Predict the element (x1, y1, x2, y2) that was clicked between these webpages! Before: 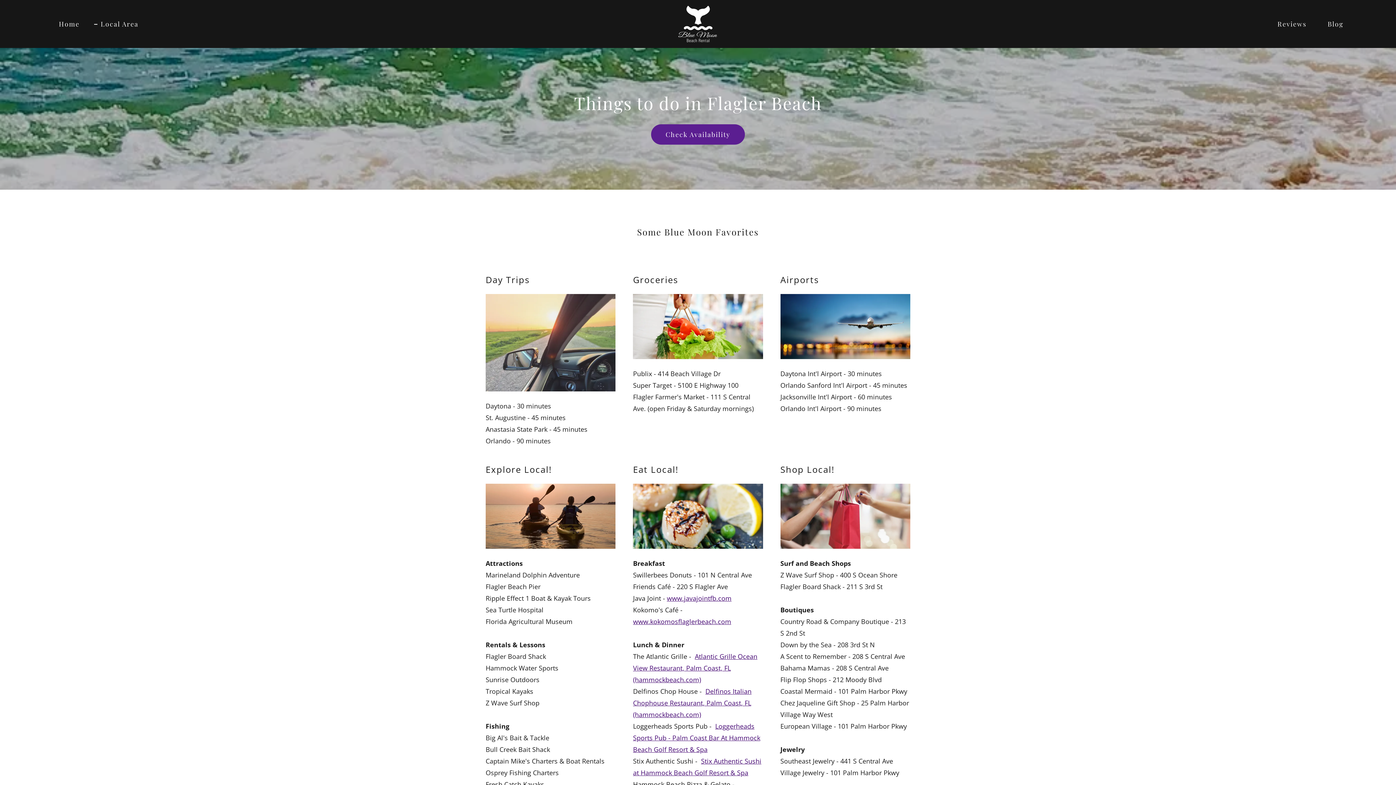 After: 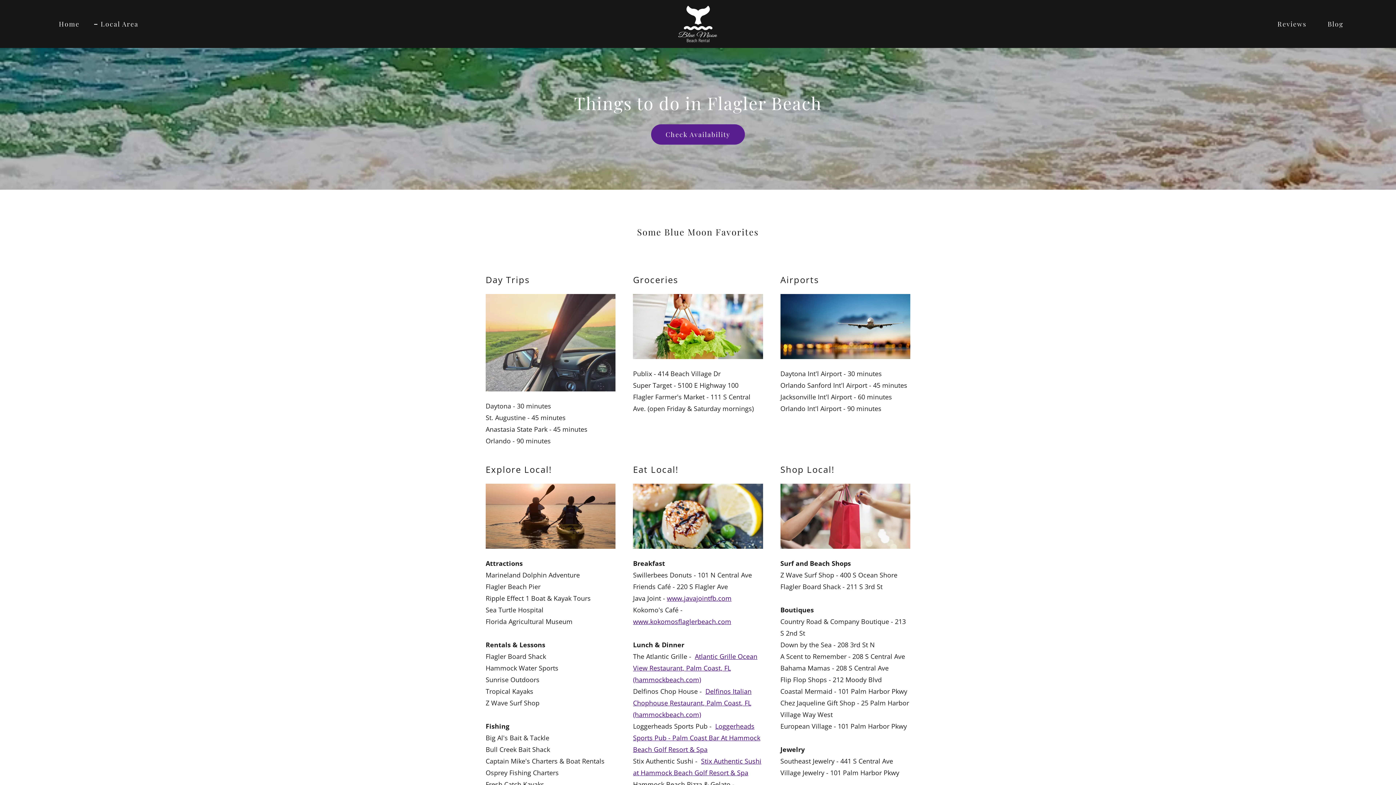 Action: bbox: (633, 722, 760, 754) label: Loggerheads Sports Pub - Palm Coast Bar At Hammock Beach Golf Resort & Spa